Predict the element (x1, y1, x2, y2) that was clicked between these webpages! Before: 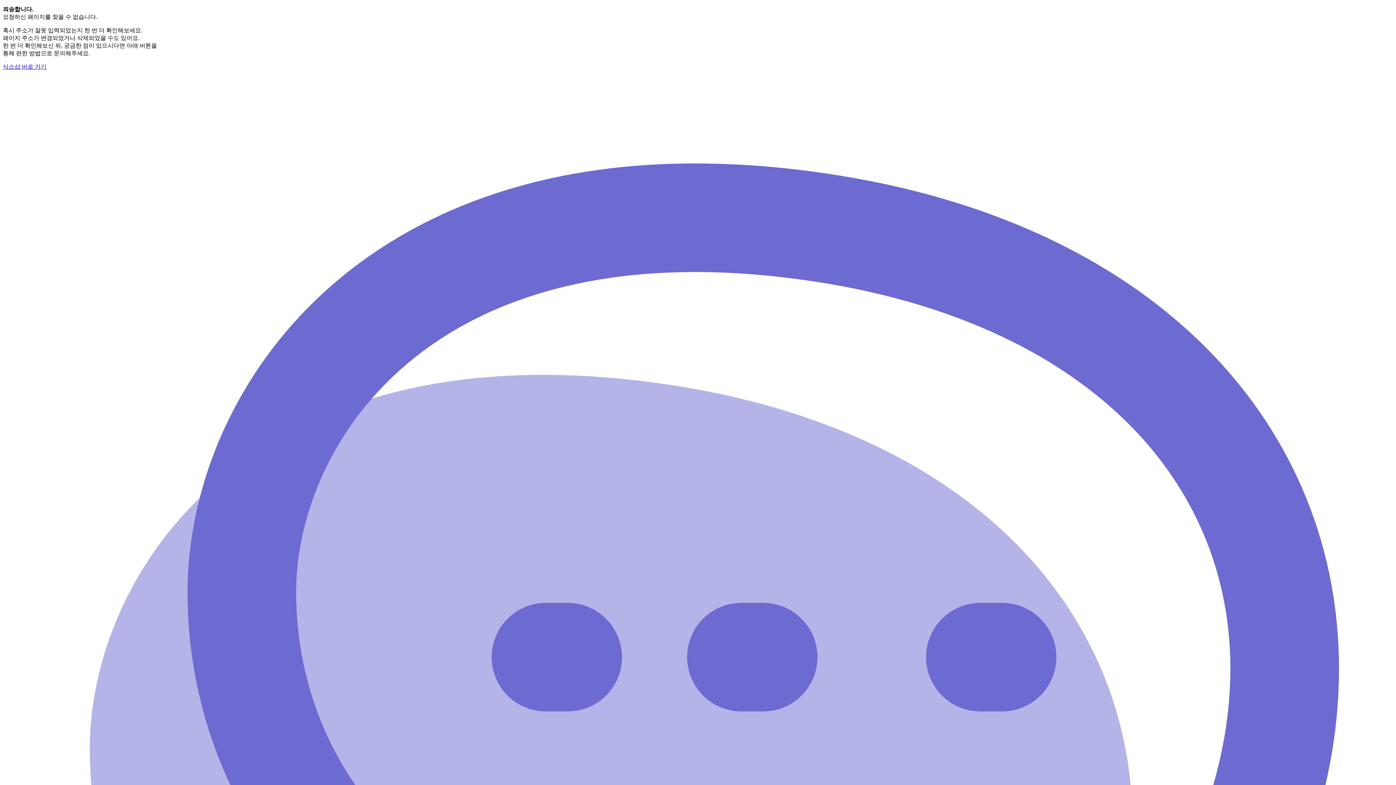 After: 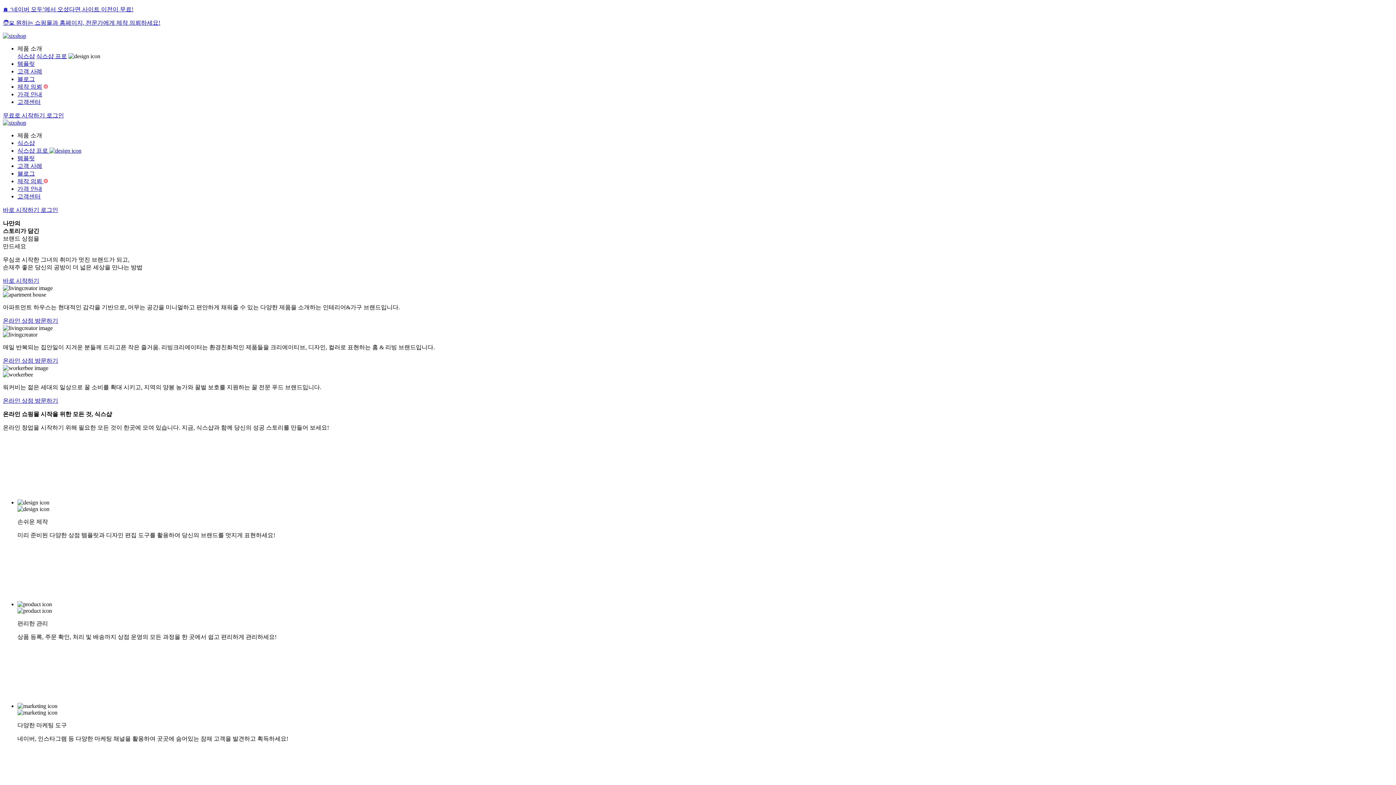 Action: label: 식스샵 바로 가기 bbox: (2, 63, 46, 69)